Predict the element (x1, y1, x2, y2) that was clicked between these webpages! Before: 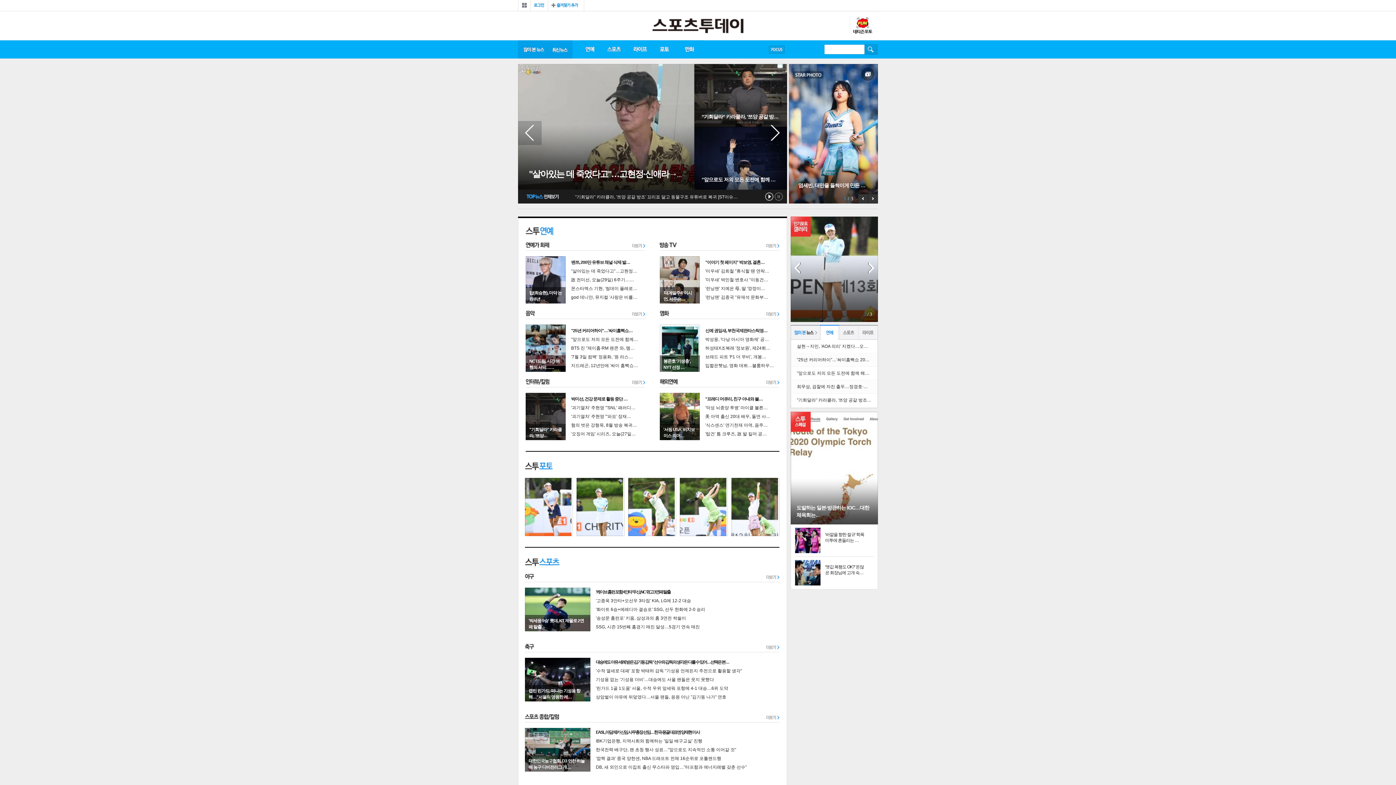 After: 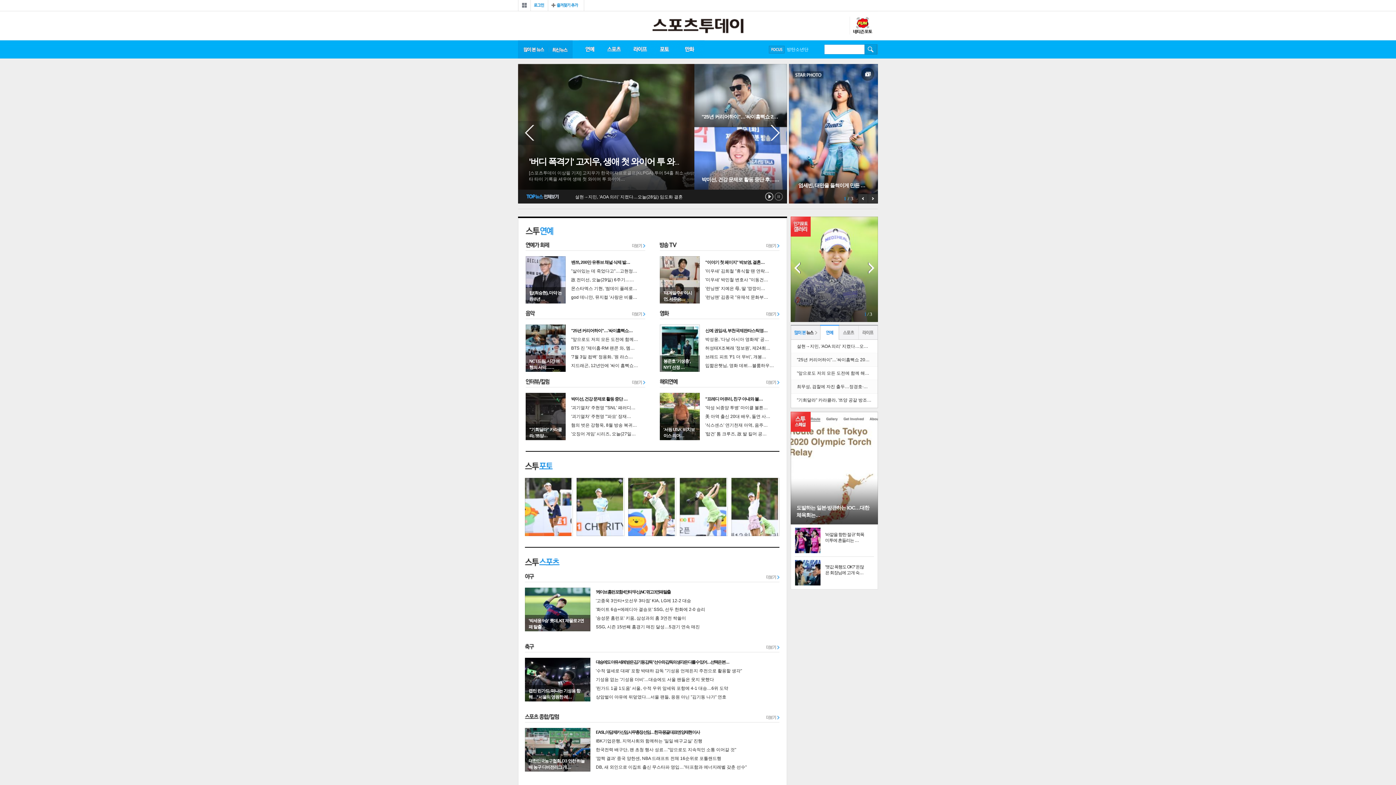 Action: bbox: (764, 192, 774, 201) label: 플레이